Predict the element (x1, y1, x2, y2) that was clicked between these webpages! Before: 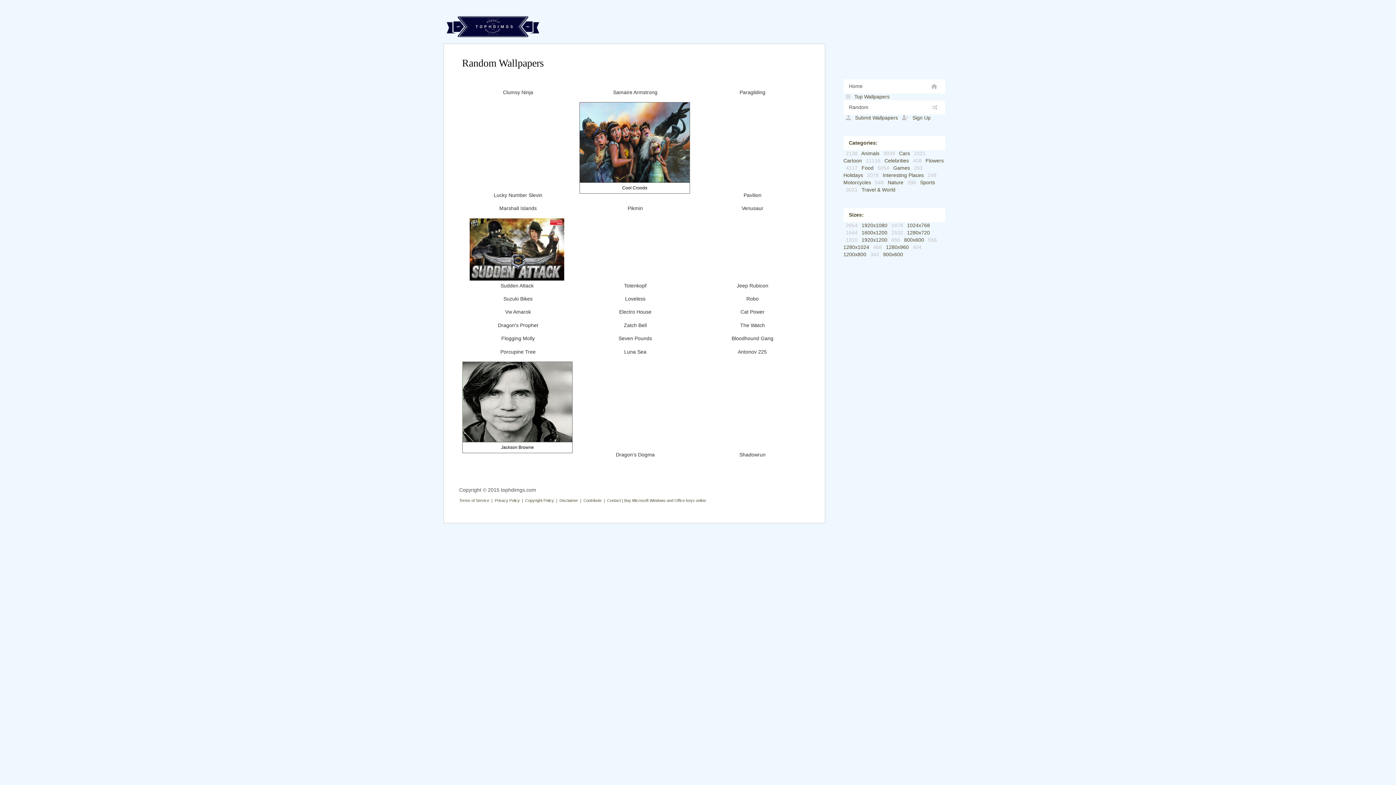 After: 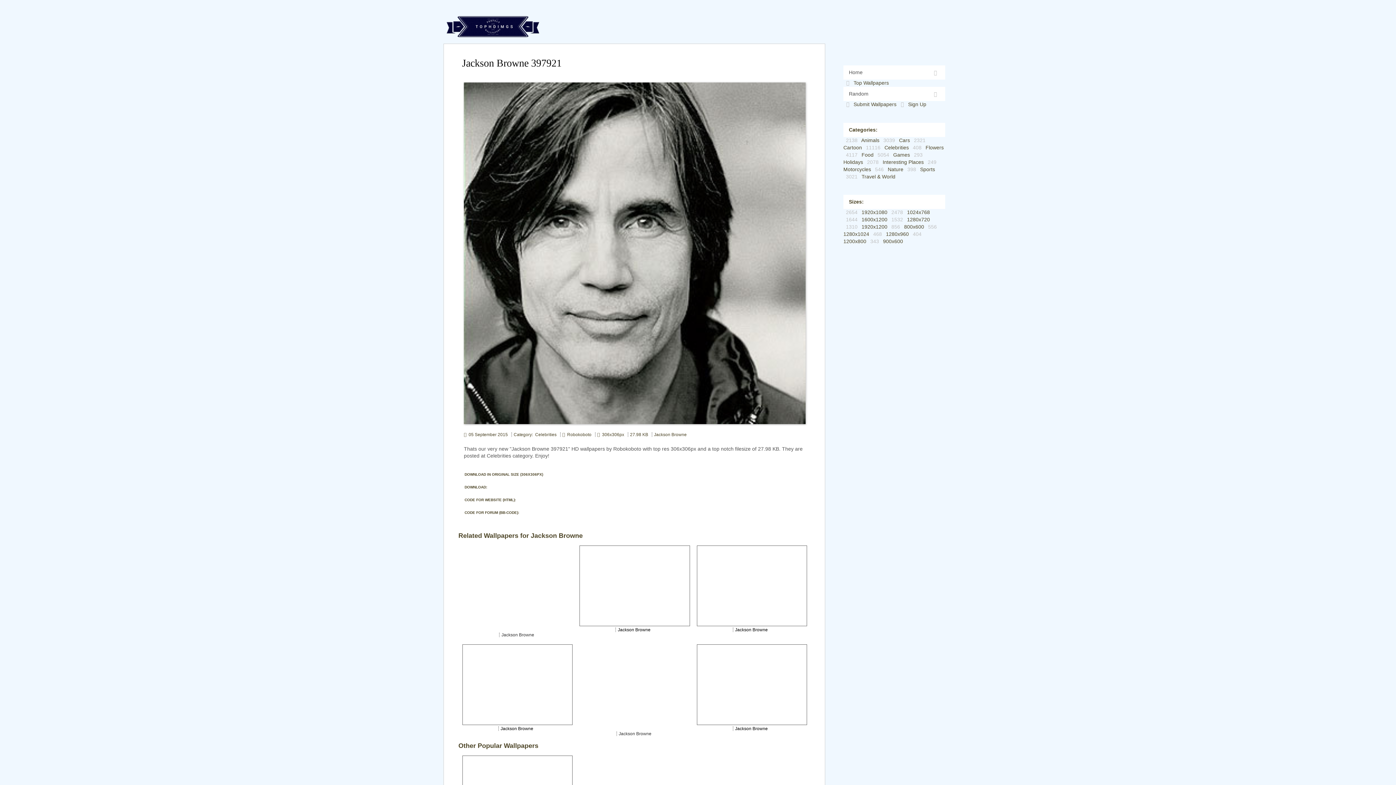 Action: bbox: (462, 361, 572, 453) label: Jackson Browne